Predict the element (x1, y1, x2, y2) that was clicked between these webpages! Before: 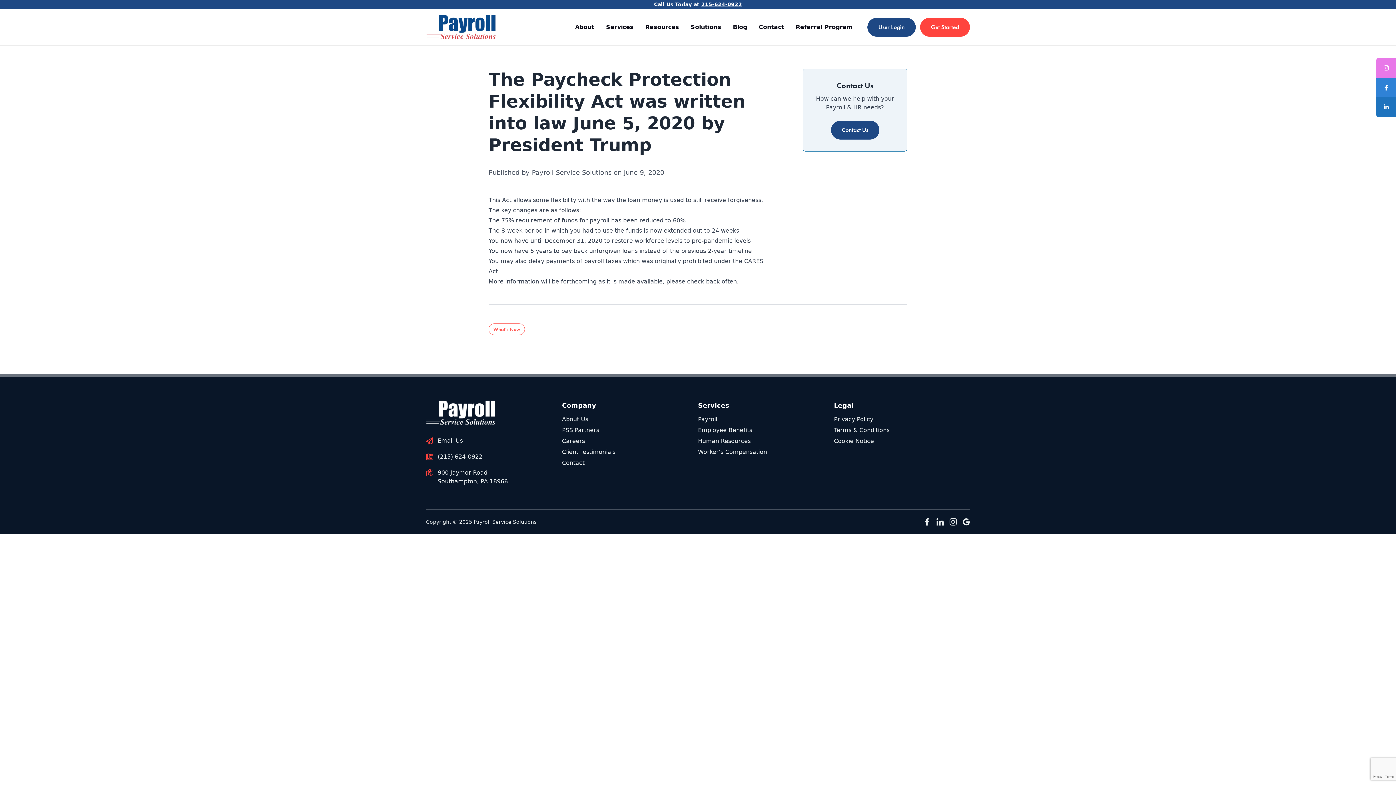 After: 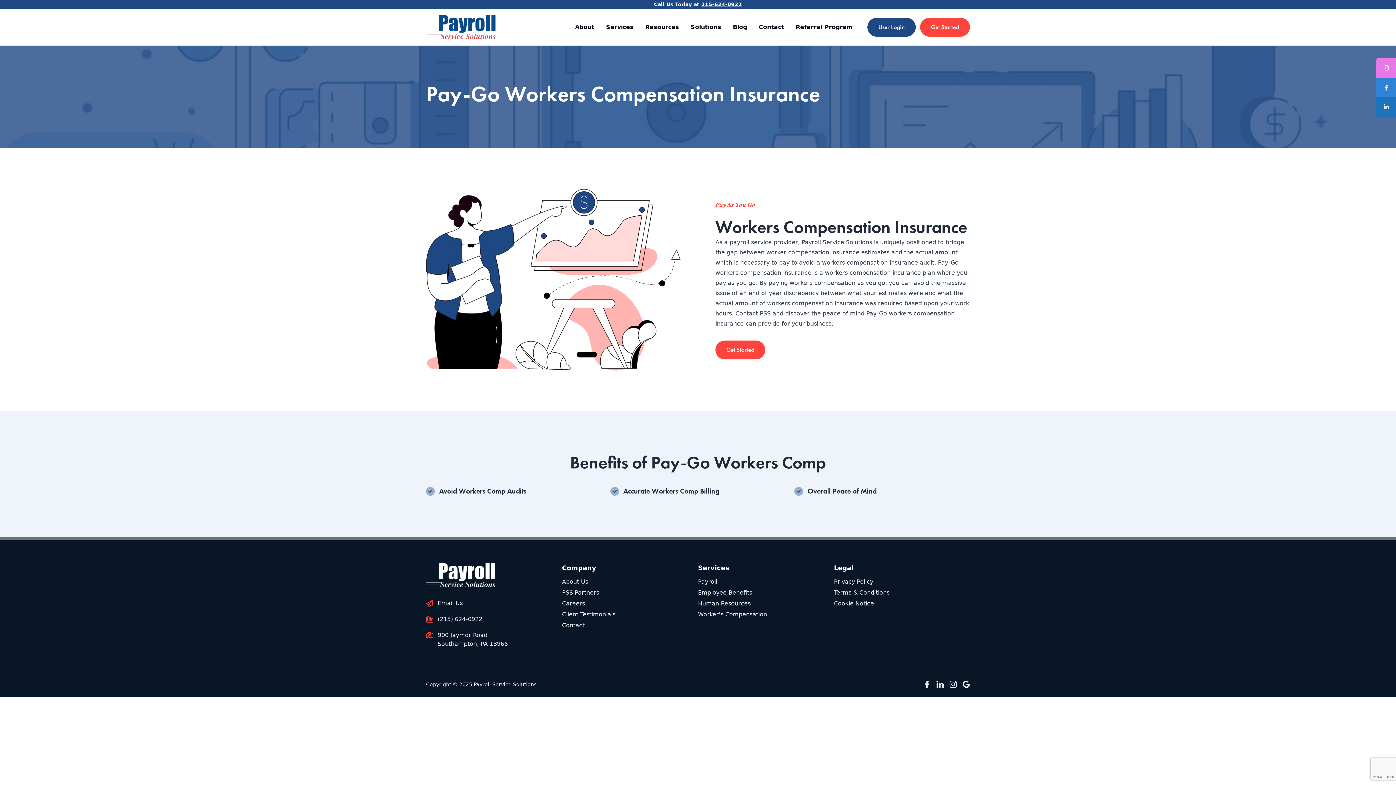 Action: label: Worker’s Compensation bbox: (698, 448, 767, 455)